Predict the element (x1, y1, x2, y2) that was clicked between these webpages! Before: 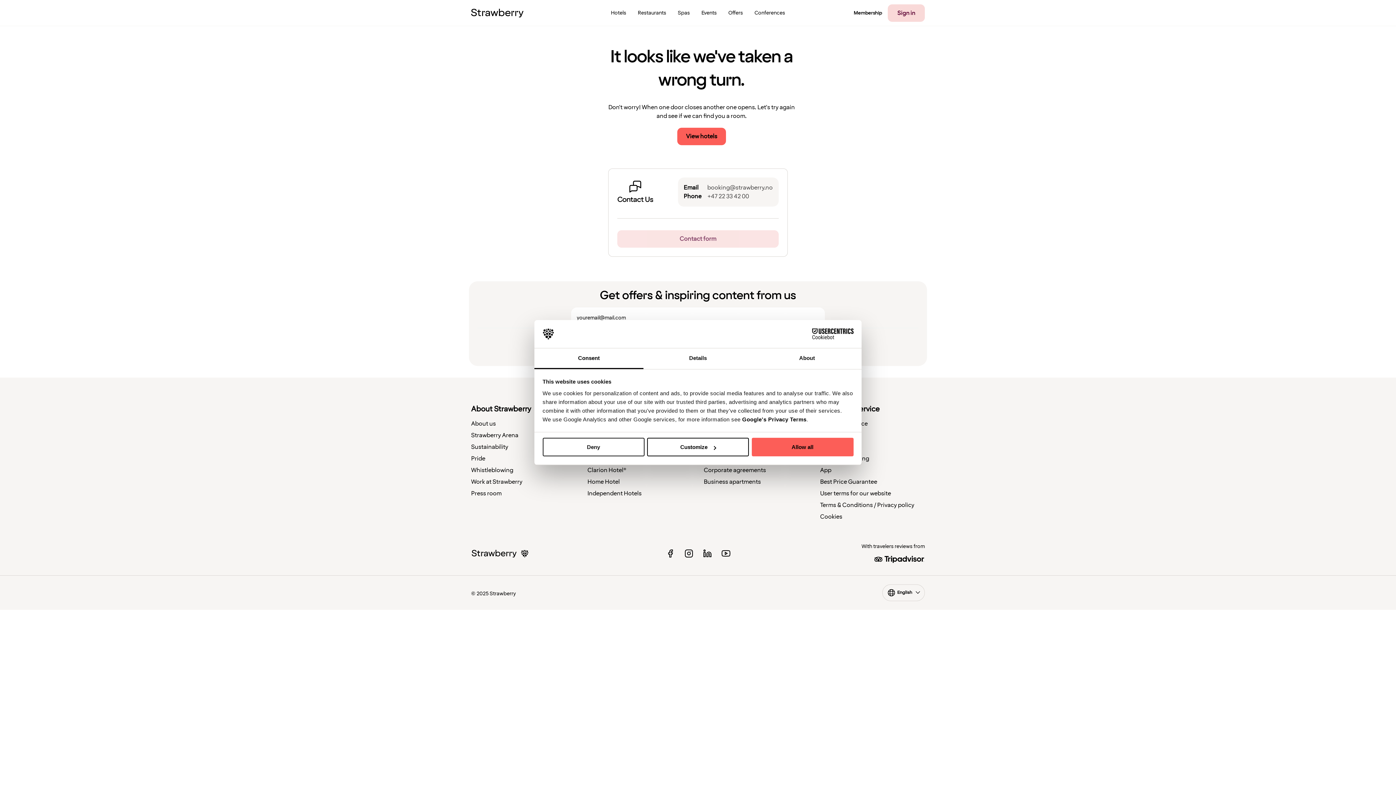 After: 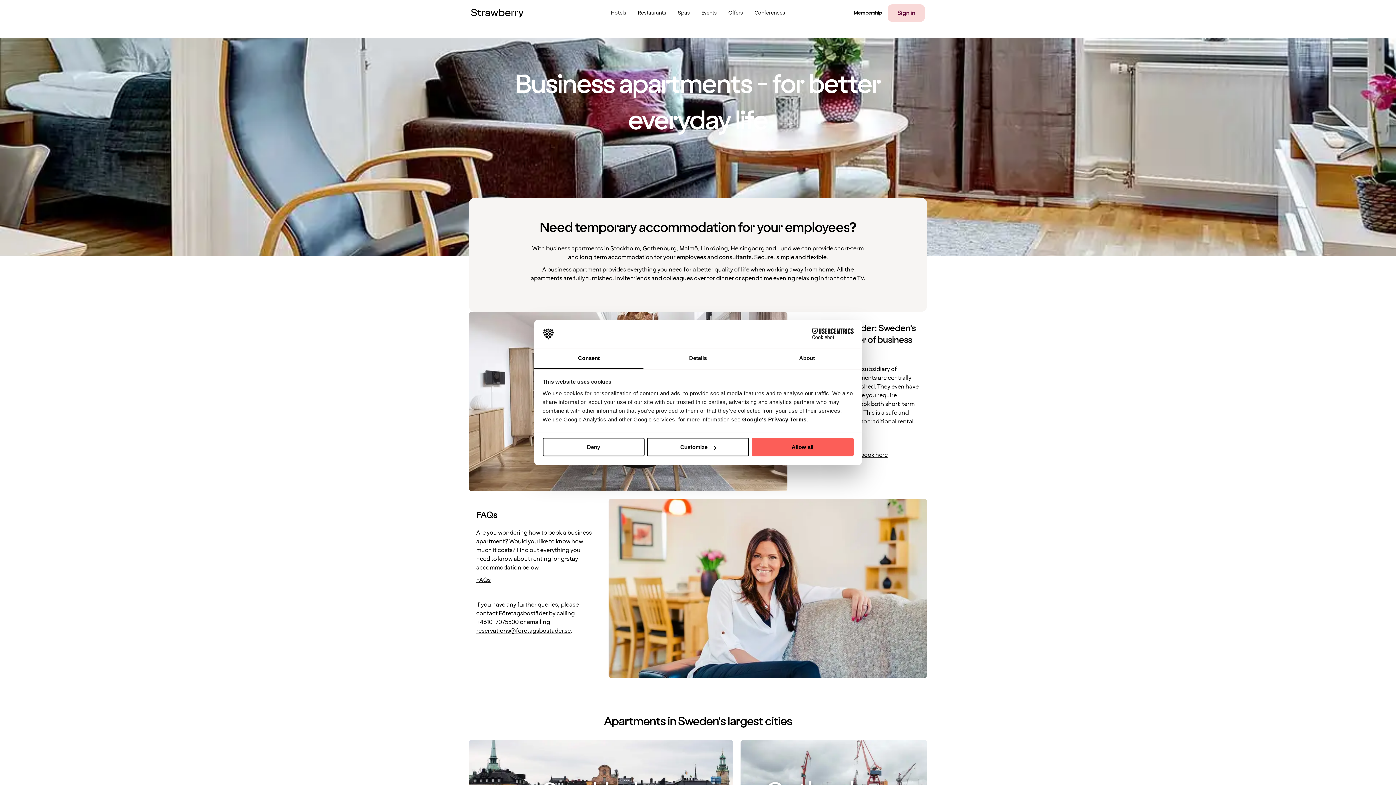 Action: bbox: (704, 478, 761, 486) label: Business apartments